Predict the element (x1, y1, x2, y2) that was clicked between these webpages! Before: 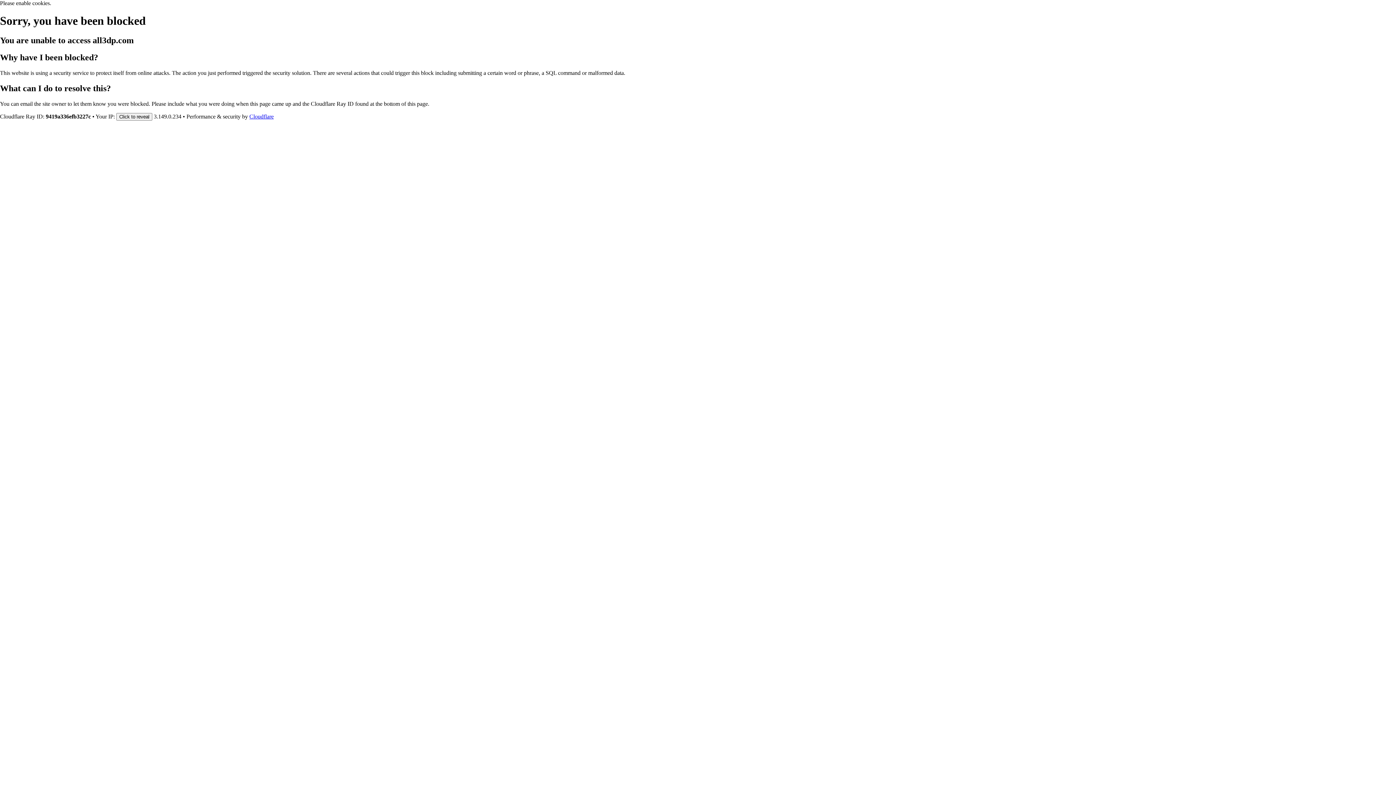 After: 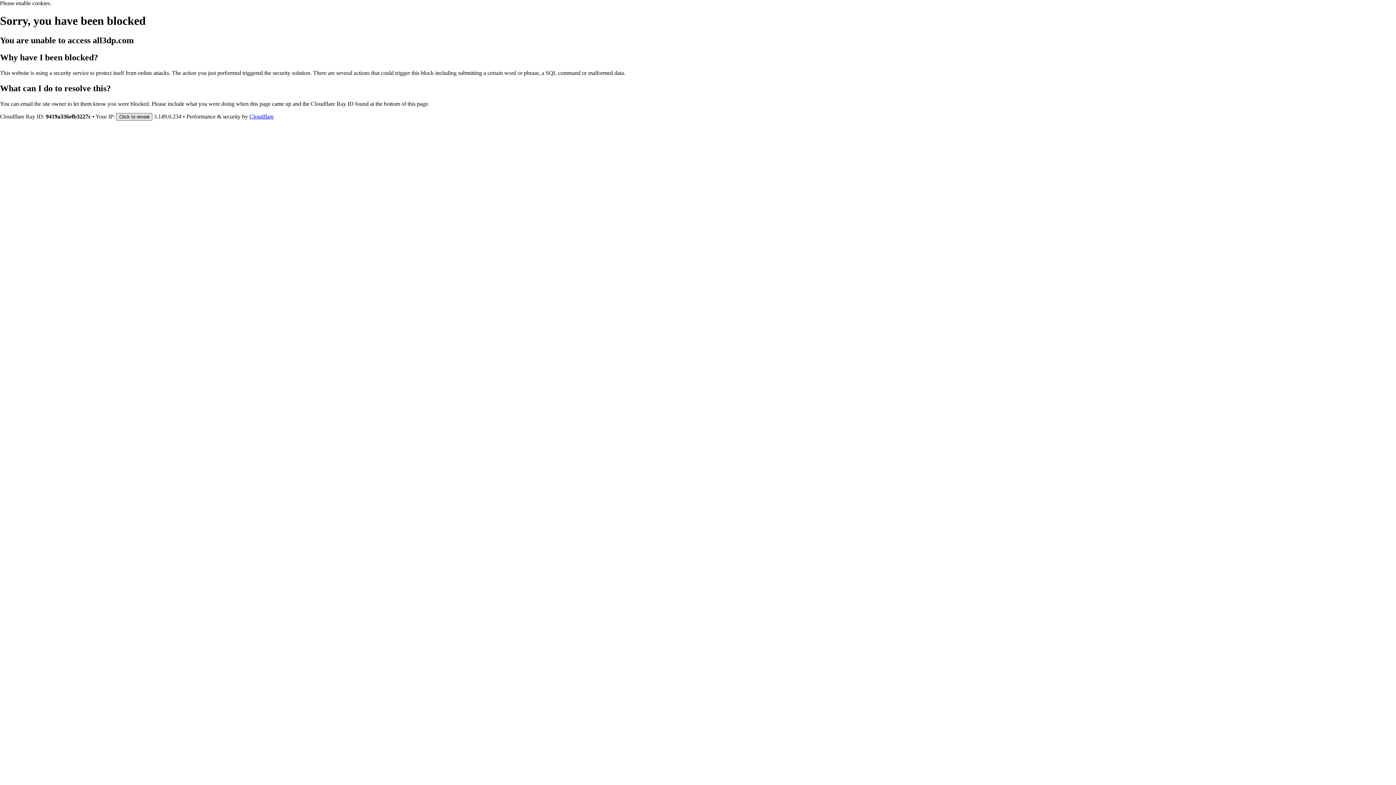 Action: bbox: (116, 112, 152, 120) label: Click to reveal